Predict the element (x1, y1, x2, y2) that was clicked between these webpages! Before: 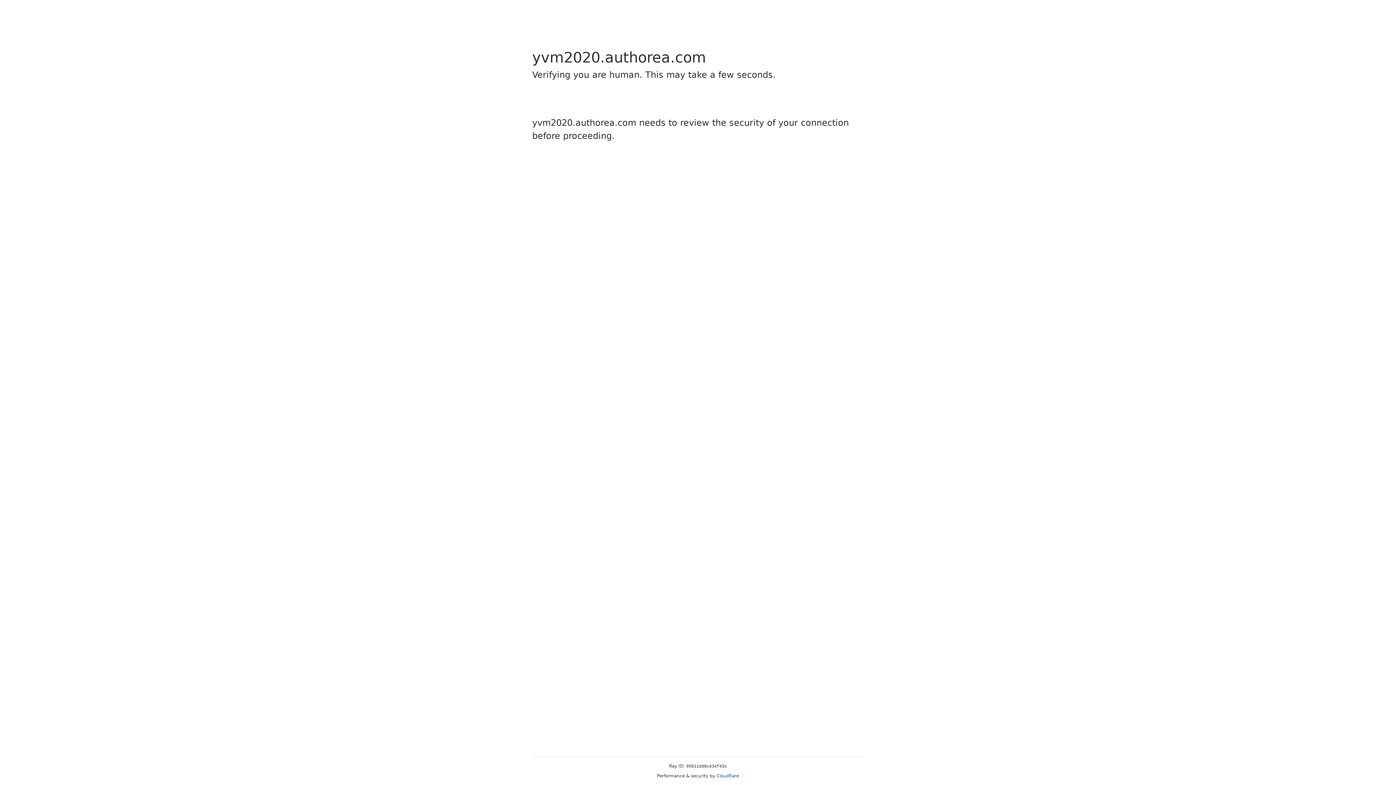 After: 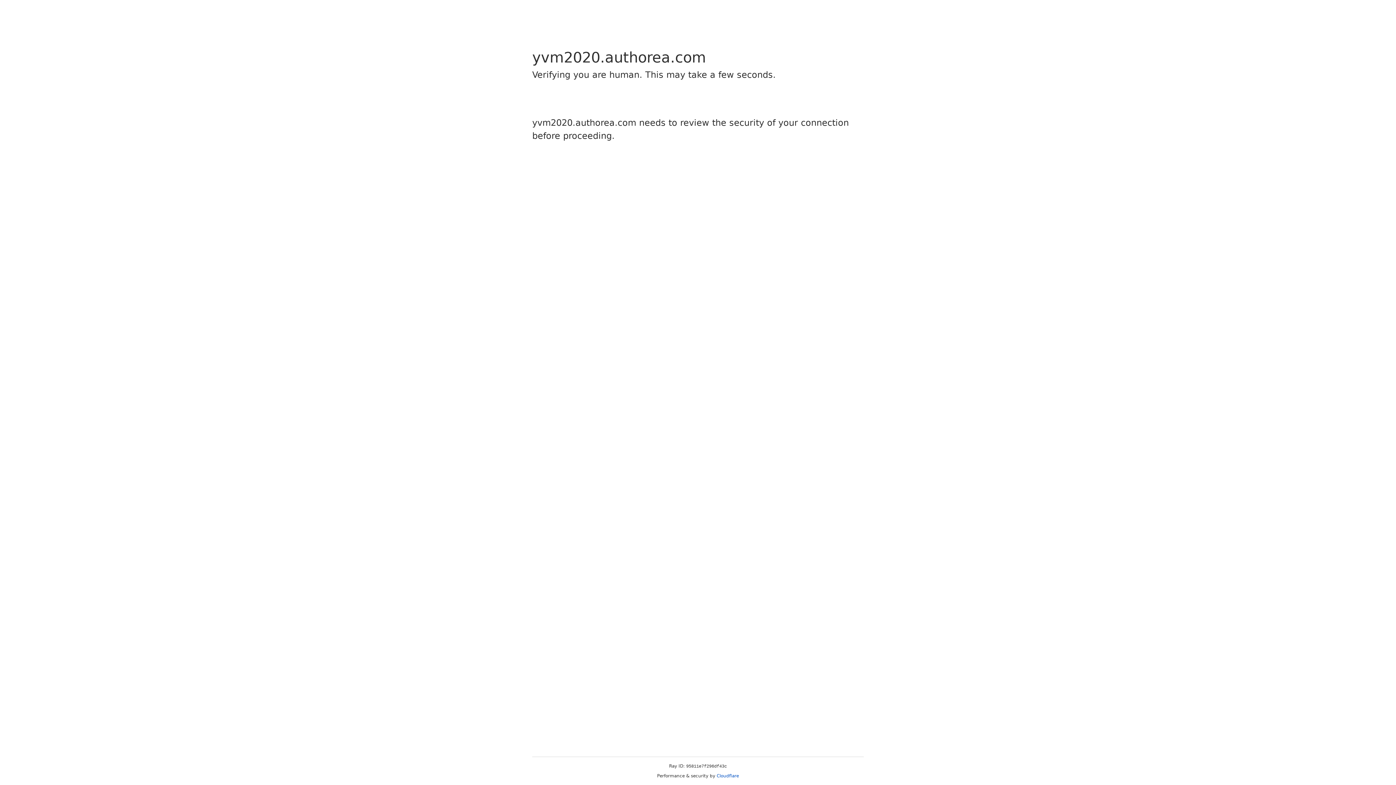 Action: bbox: (716, 773, 739, 778) label: Cloudflare